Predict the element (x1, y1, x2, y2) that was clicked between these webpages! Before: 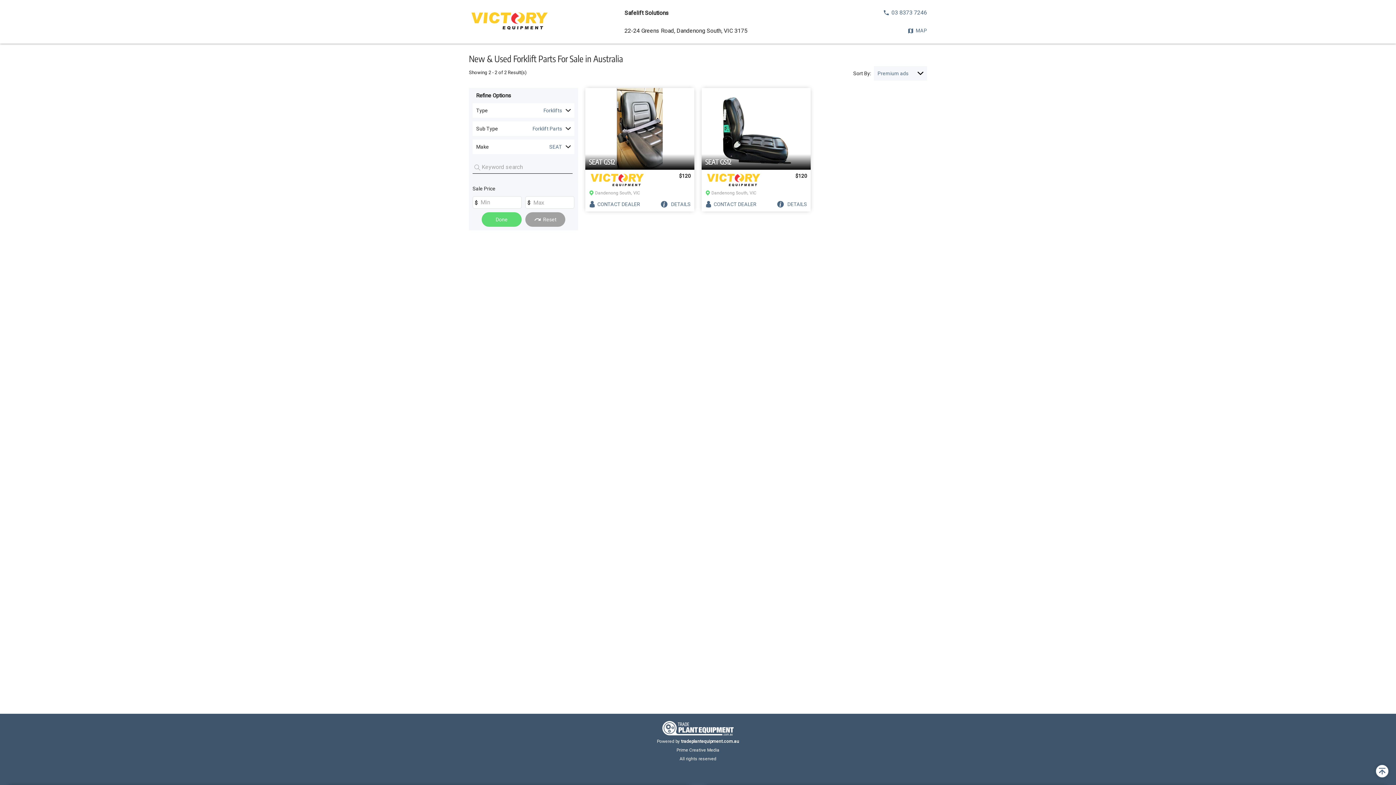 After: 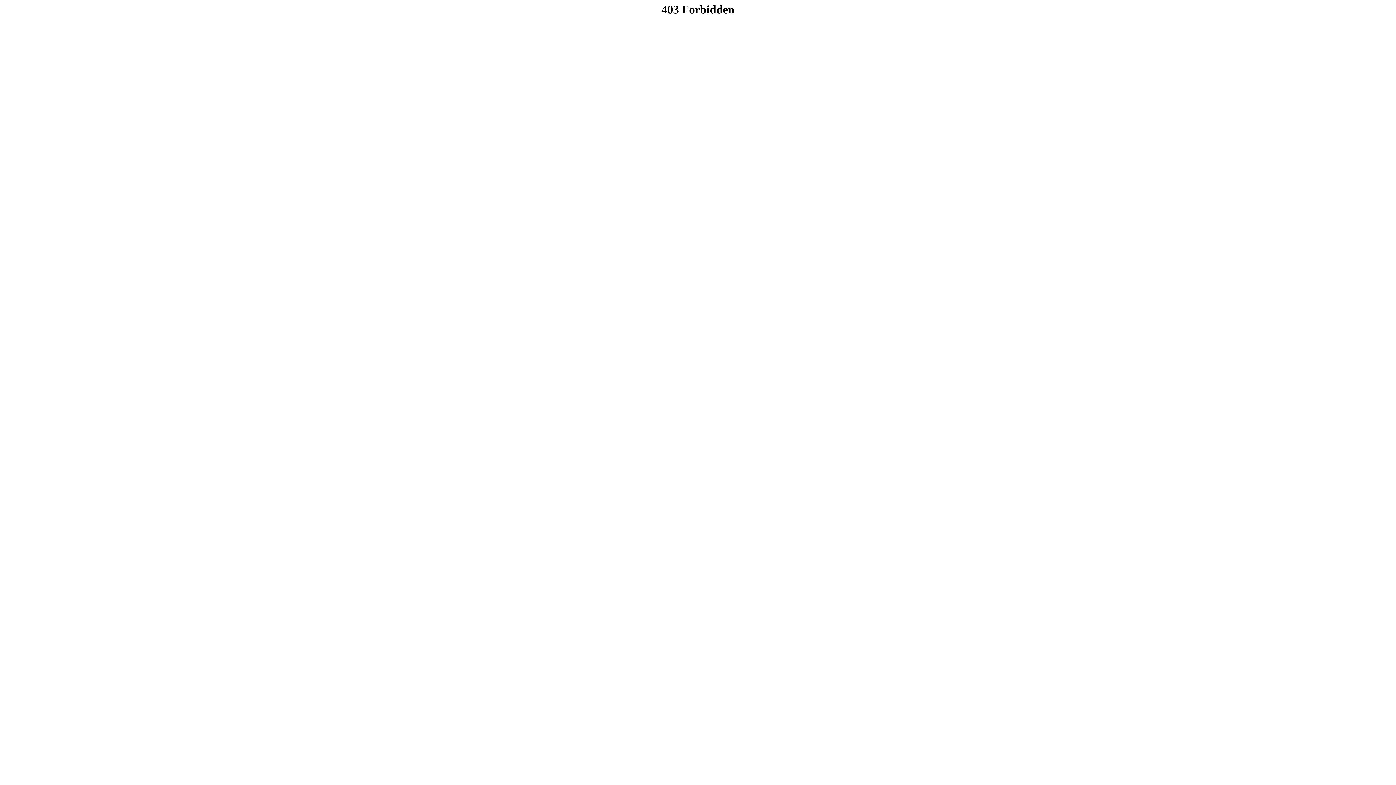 Action: label: tradeplantequipment.com.au bbox: (681, 739, 739, 744)